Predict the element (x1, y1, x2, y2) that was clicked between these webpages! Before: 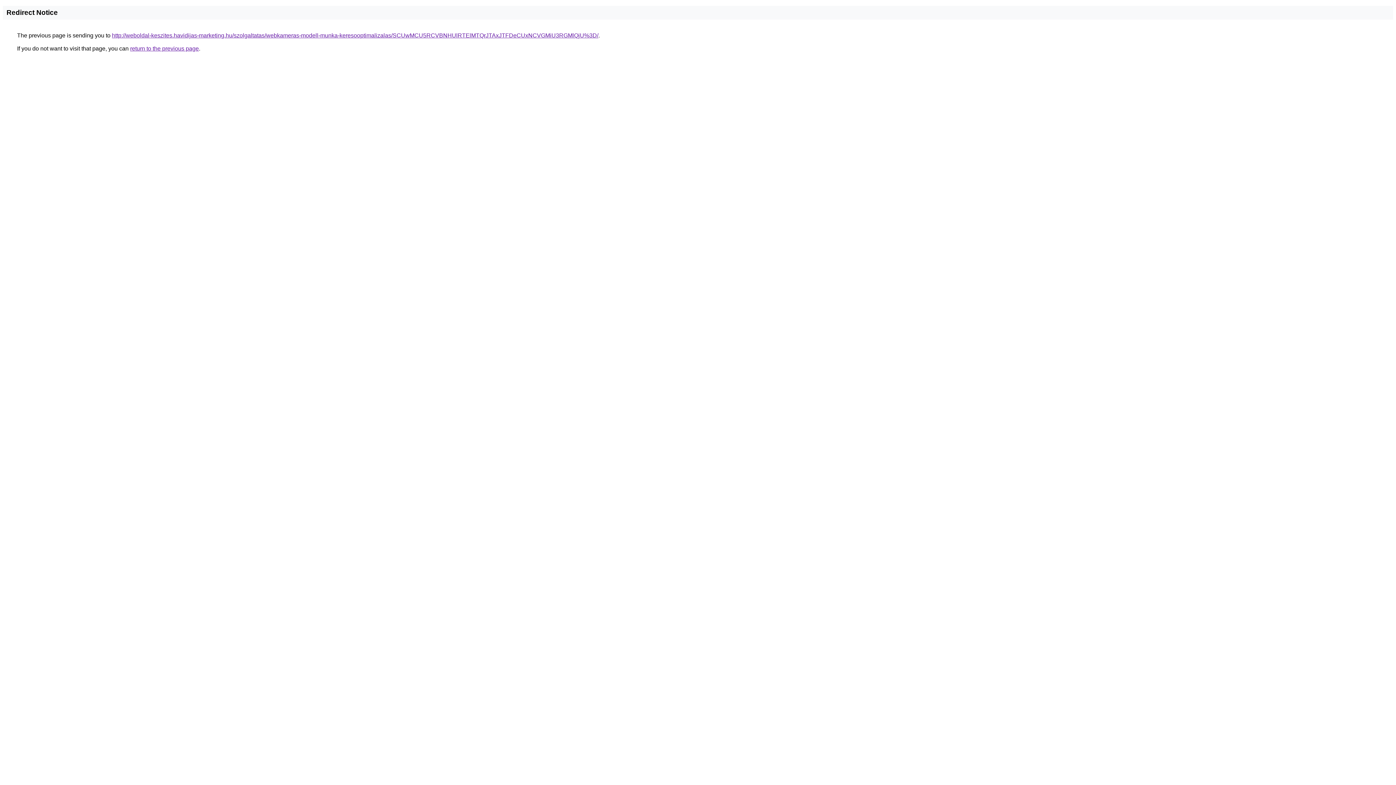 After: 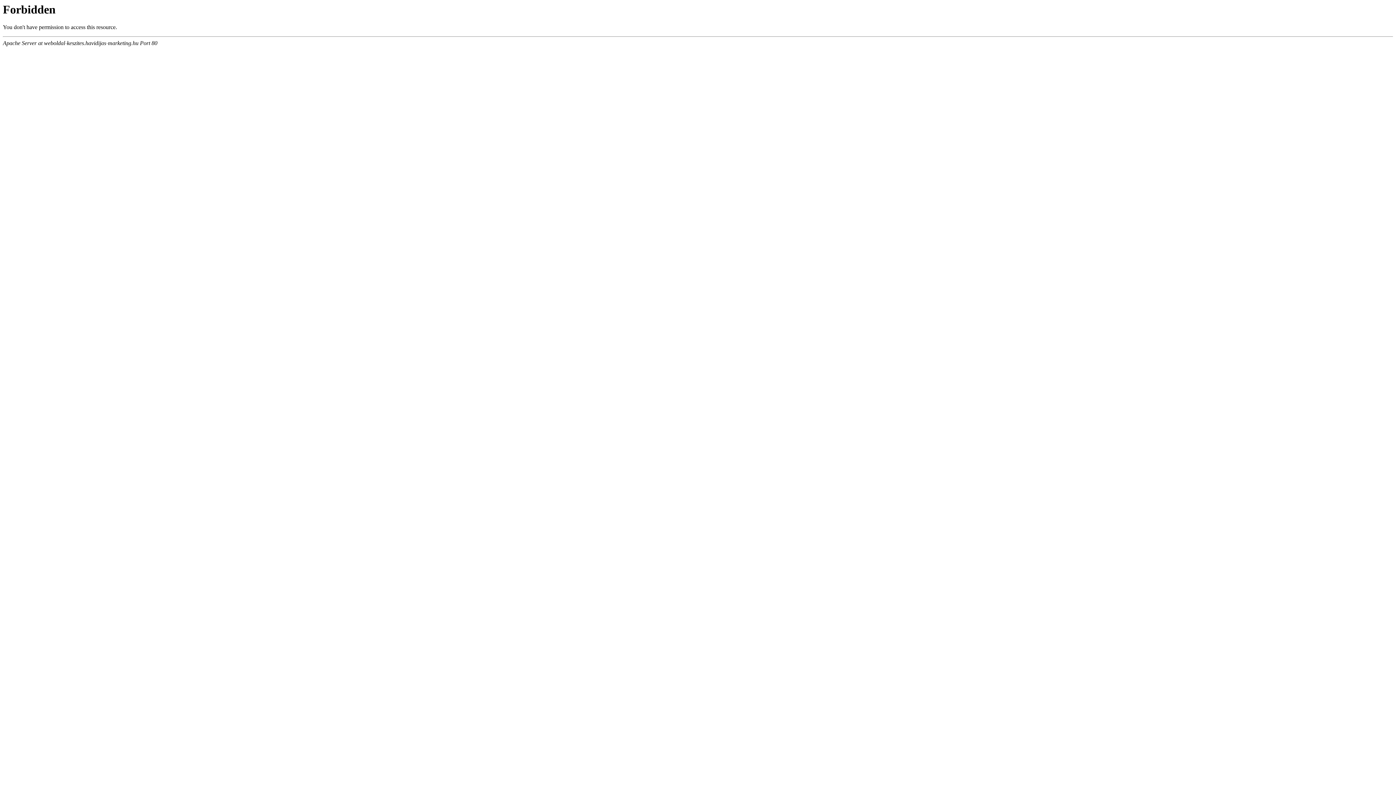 Action: label: http://weboldal-keszites.havidijas-marketing.hu/szolgaltatas/webkameras-modell-munka-keresooptimalizalas/SCUwMCU5RCVBNHUlRTElMTQrJTAxJTFDeCUxNCVGMiU3RGMlQjU%3D/ bbox: (112, 32, 598, 38)